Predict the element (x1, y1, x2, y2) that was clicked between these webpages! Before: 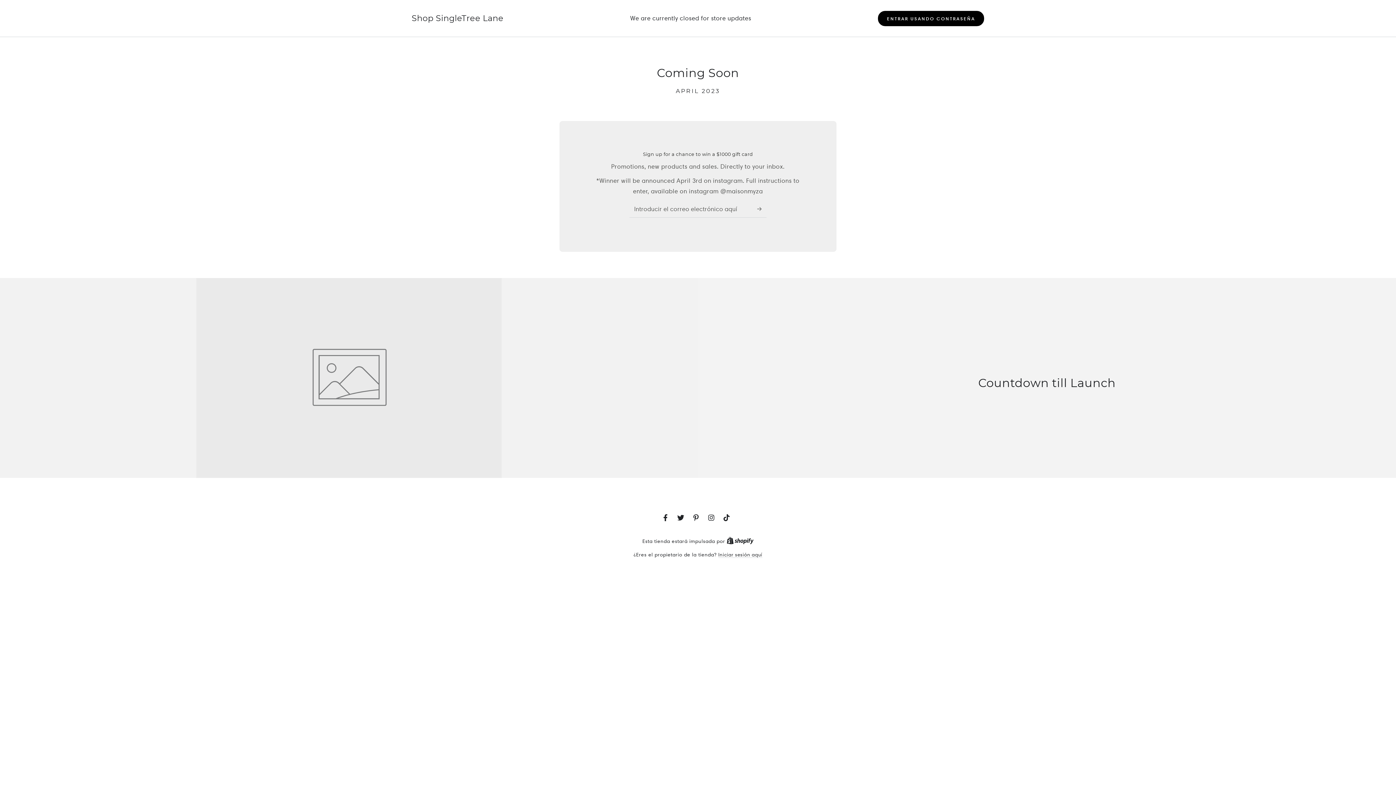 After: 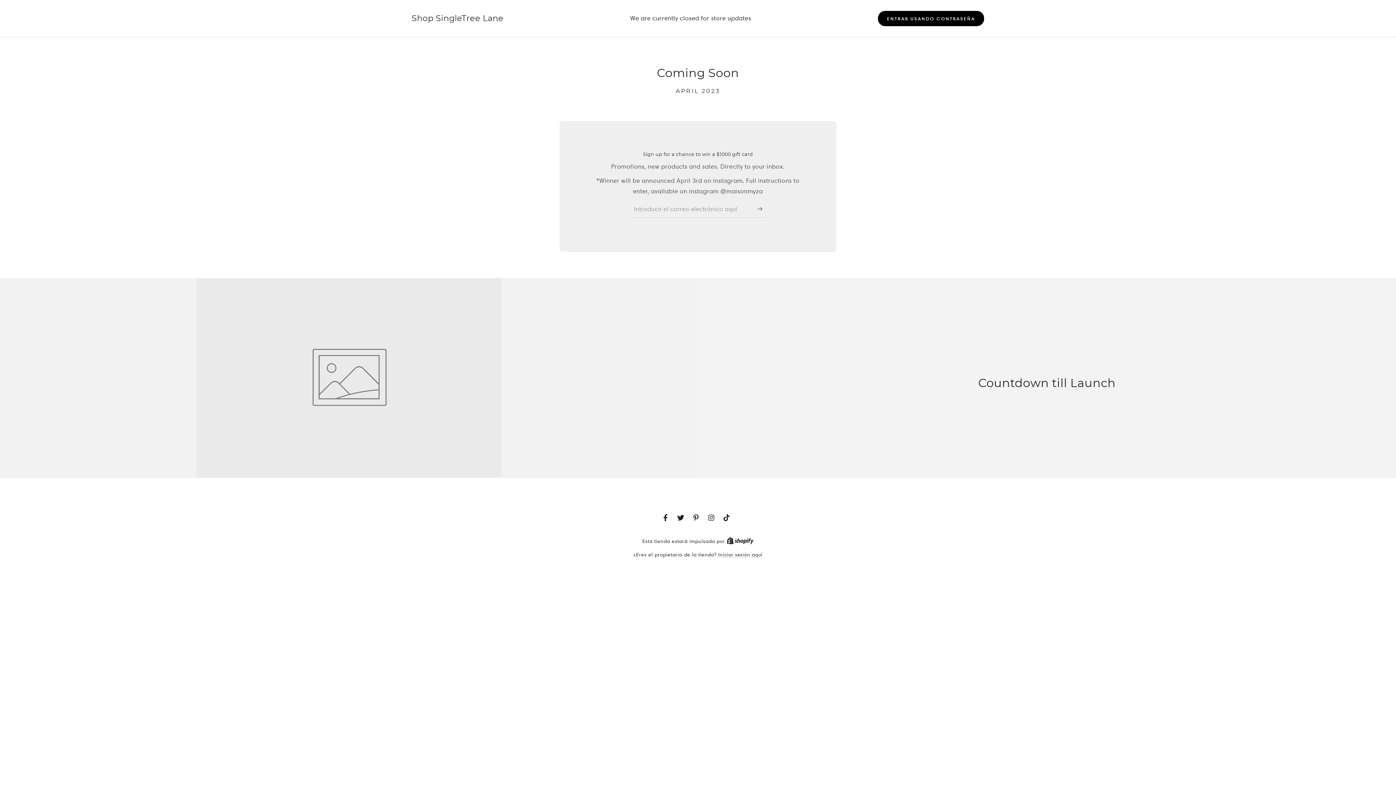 Action: label: Suscribirse bbox: (757, 200, 766, 217)